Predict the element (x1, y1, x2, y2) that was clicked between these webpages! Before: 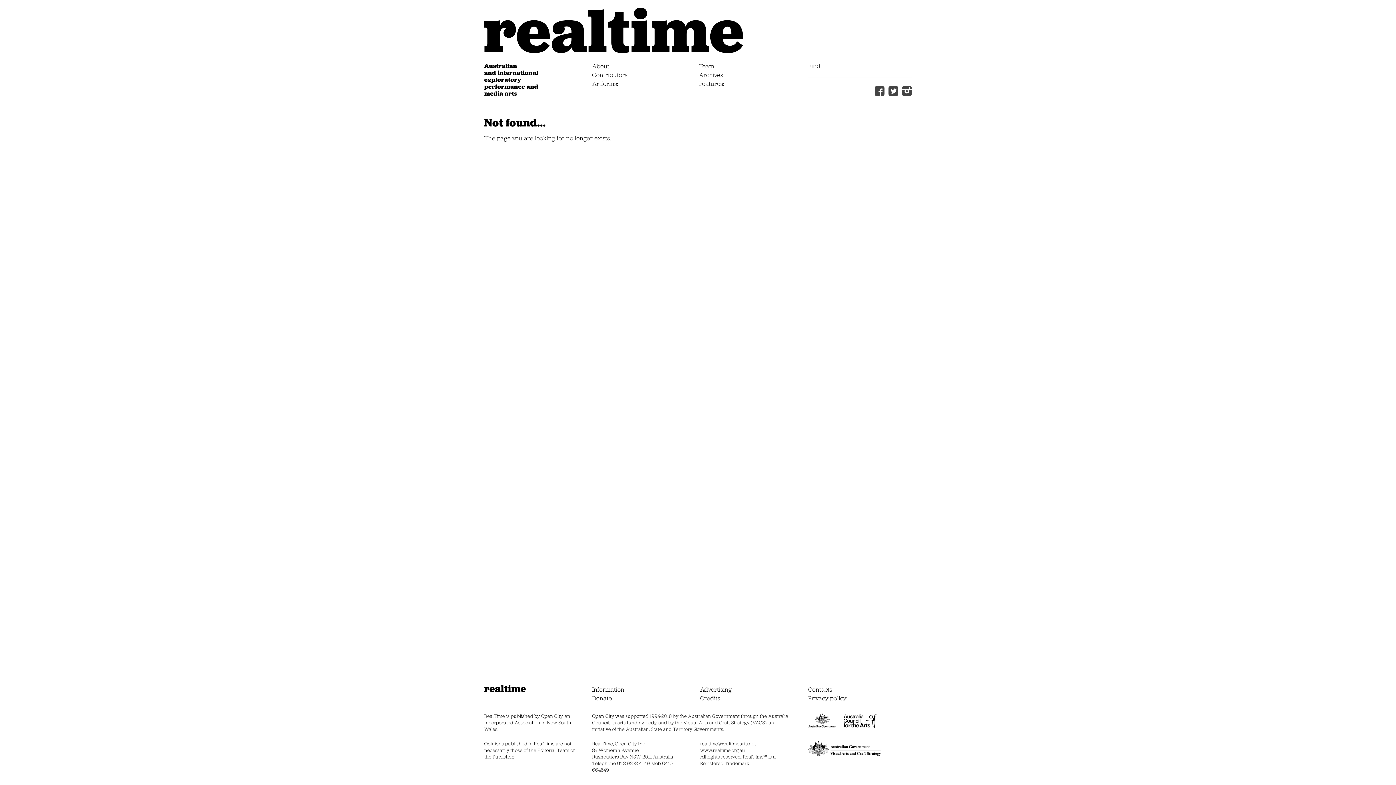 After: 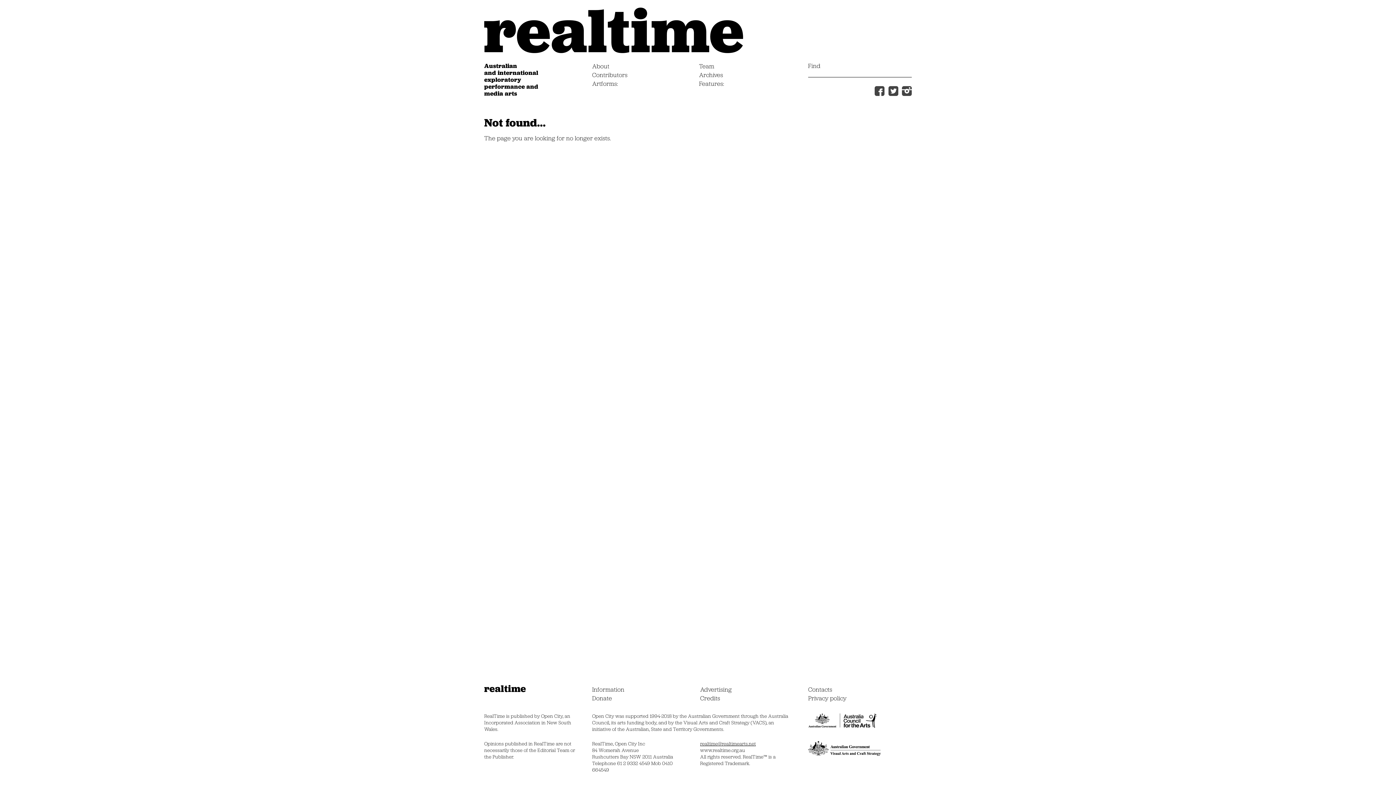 Action: bbox: (700, 740, 756, 747) label: realtime@realtimearts.net